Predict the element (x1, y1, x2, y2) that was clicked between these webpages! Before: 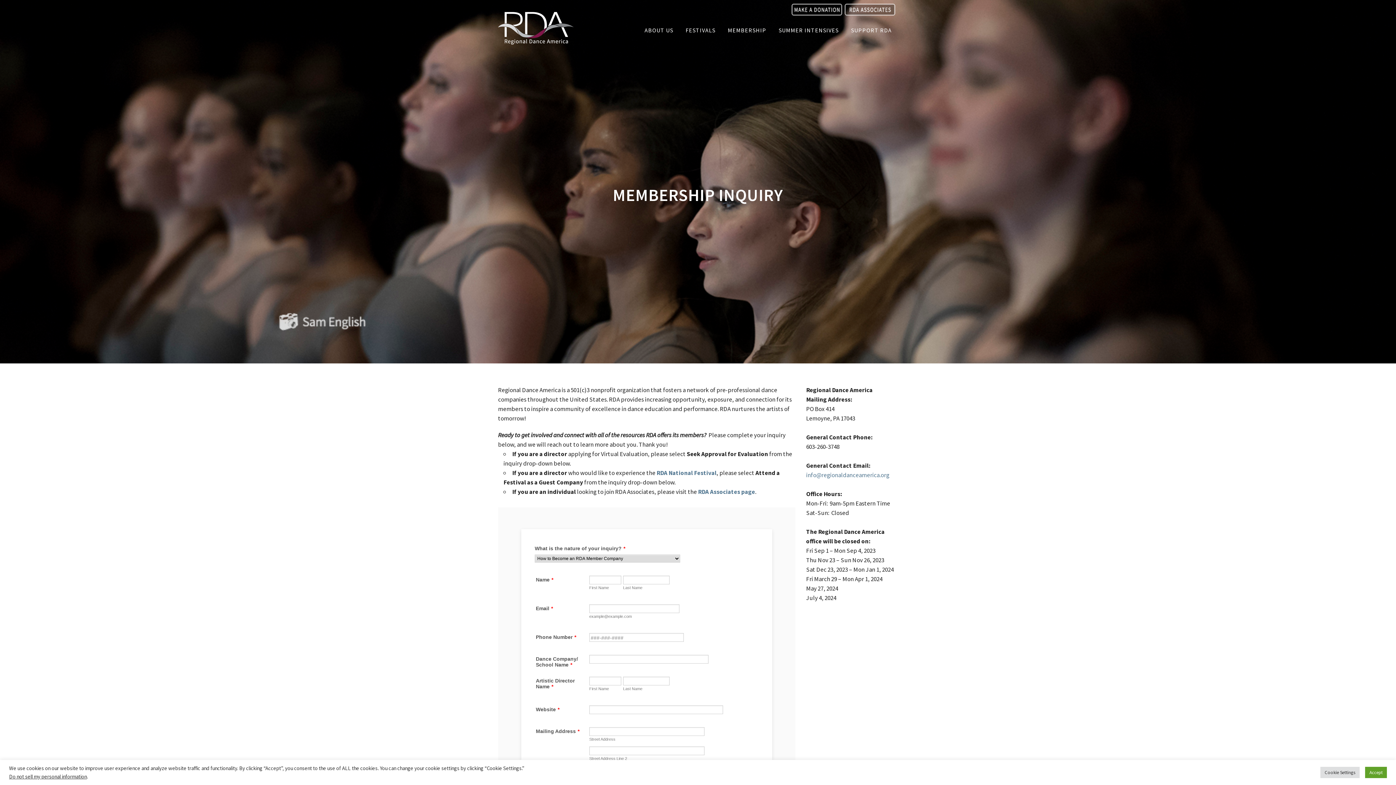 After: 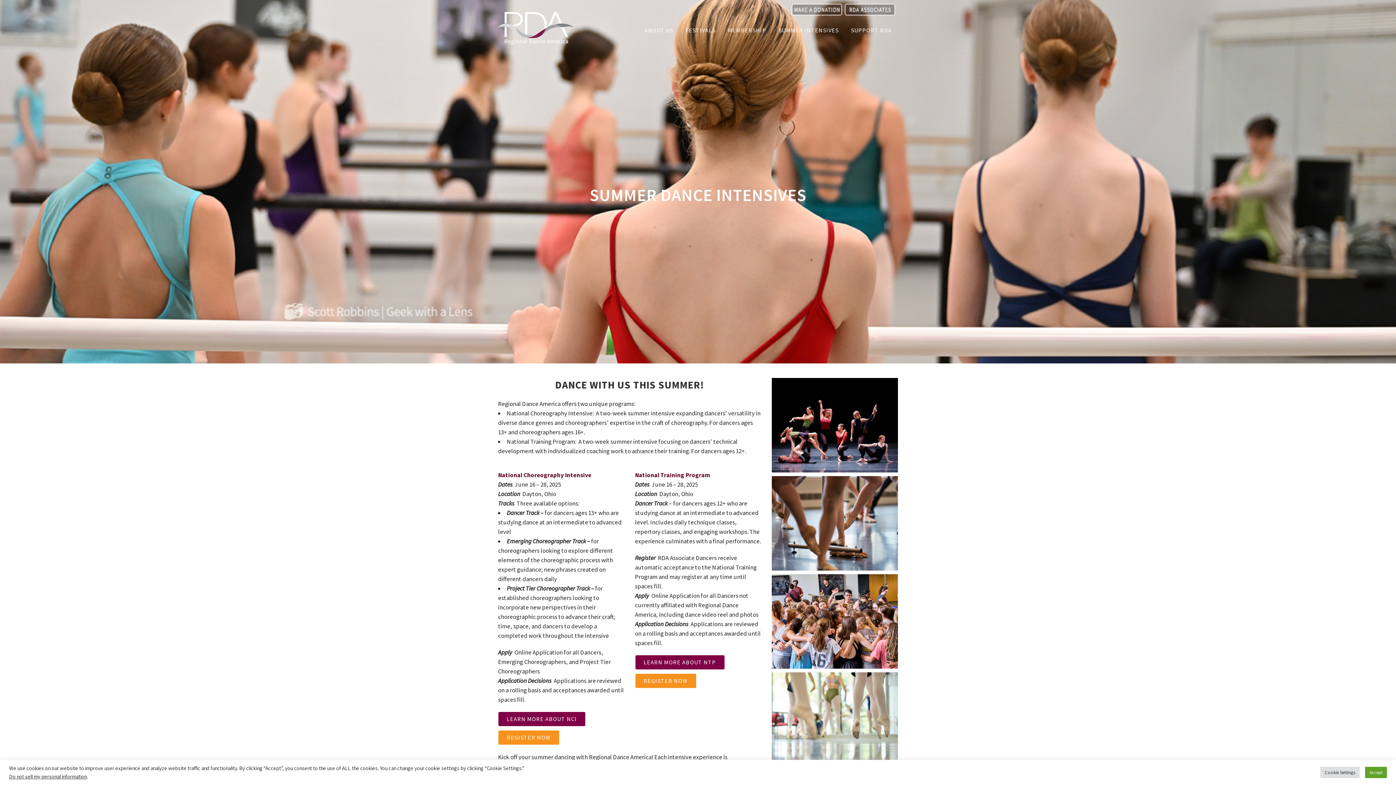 Action: bbox: (772, 12, 845, 48) label: SUMMER INTENSIVES